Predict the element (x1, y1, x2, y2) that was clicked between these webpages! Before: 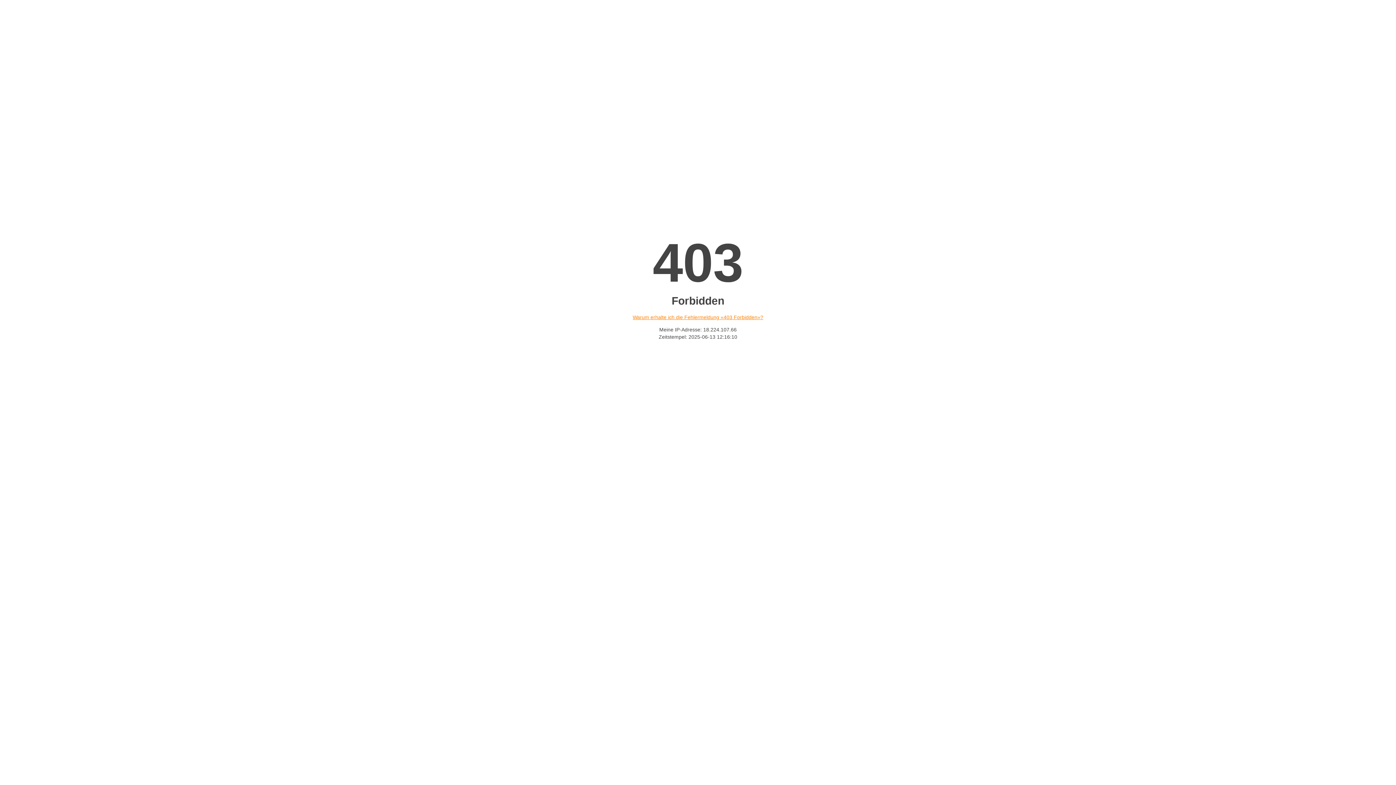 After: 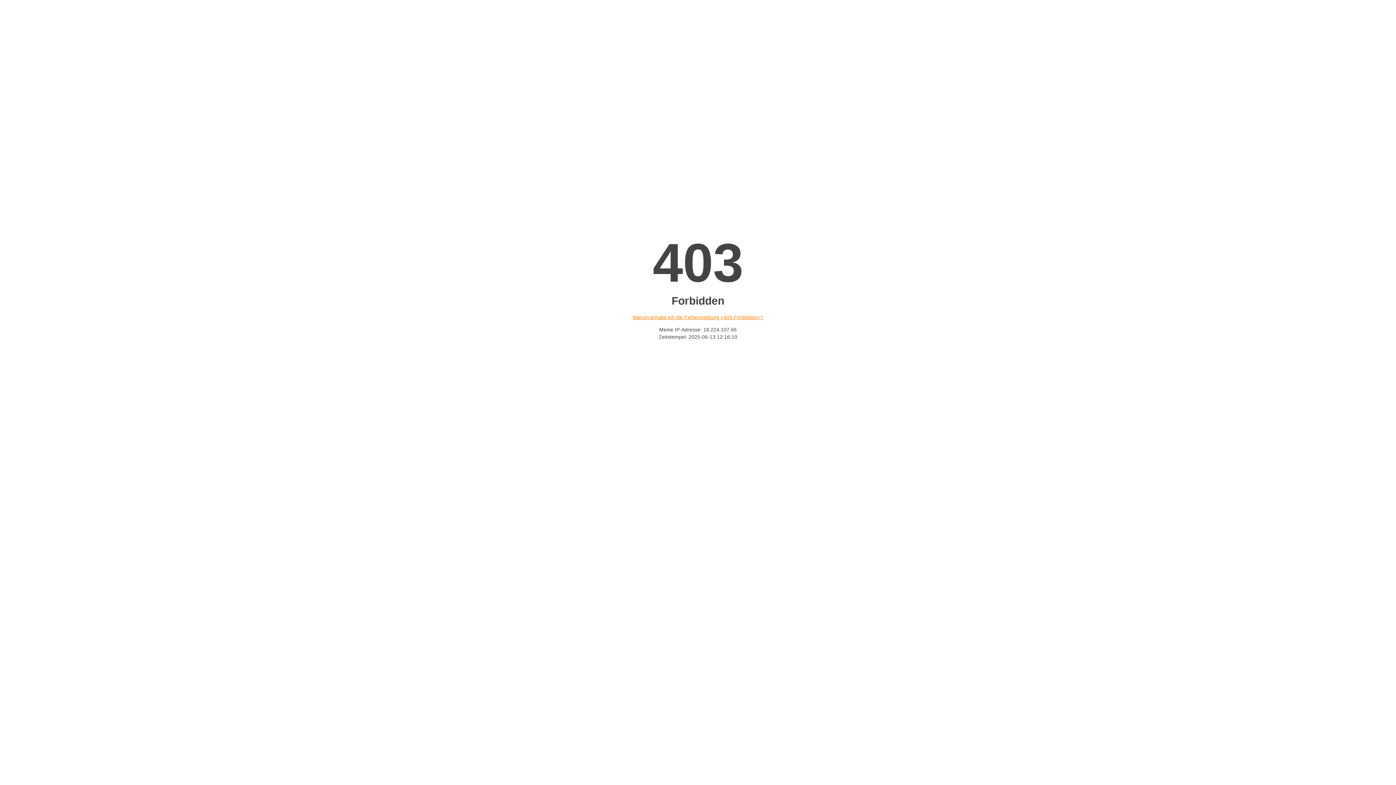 Action: label: Warum erhalte ich die Fehlermeldung «403 Forbidden»? bbox: (632, 314, 763, 320)